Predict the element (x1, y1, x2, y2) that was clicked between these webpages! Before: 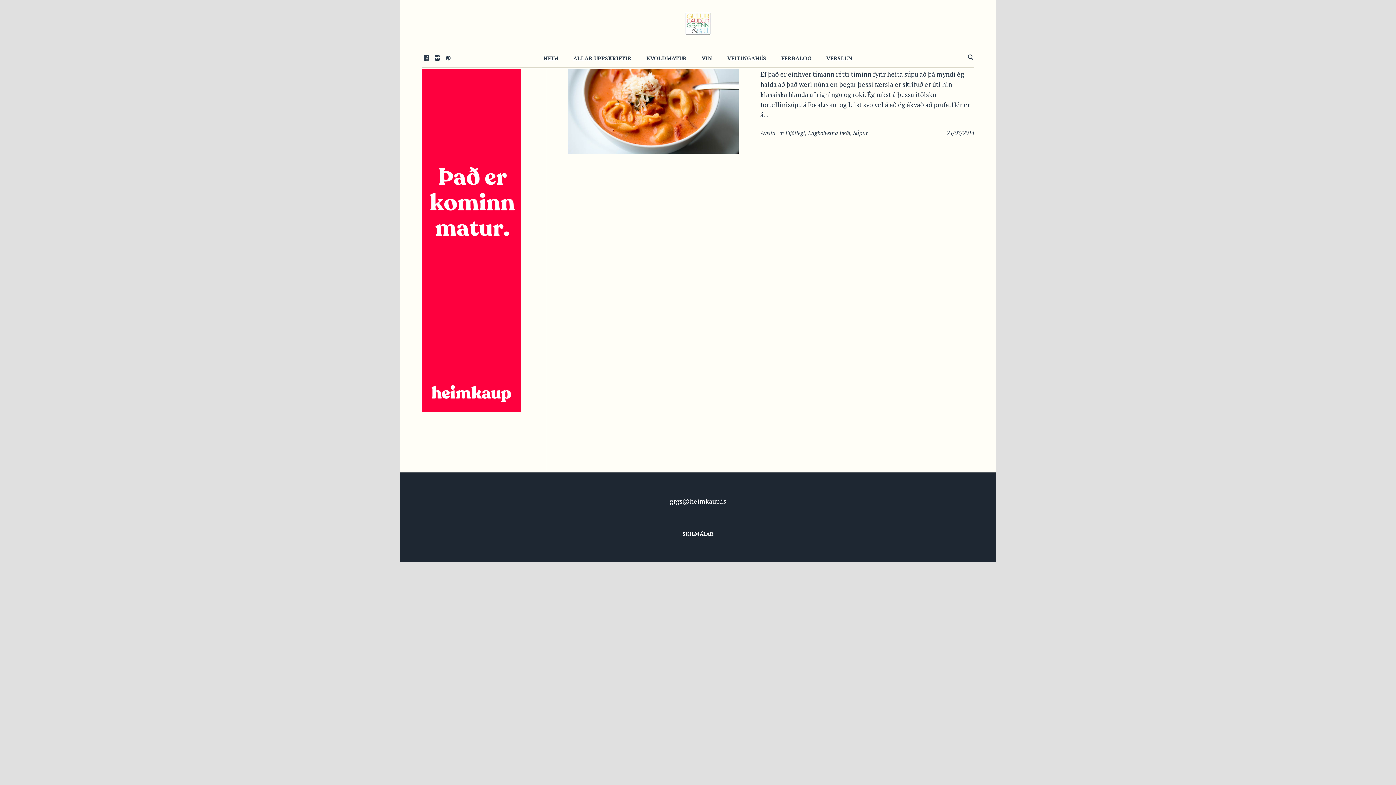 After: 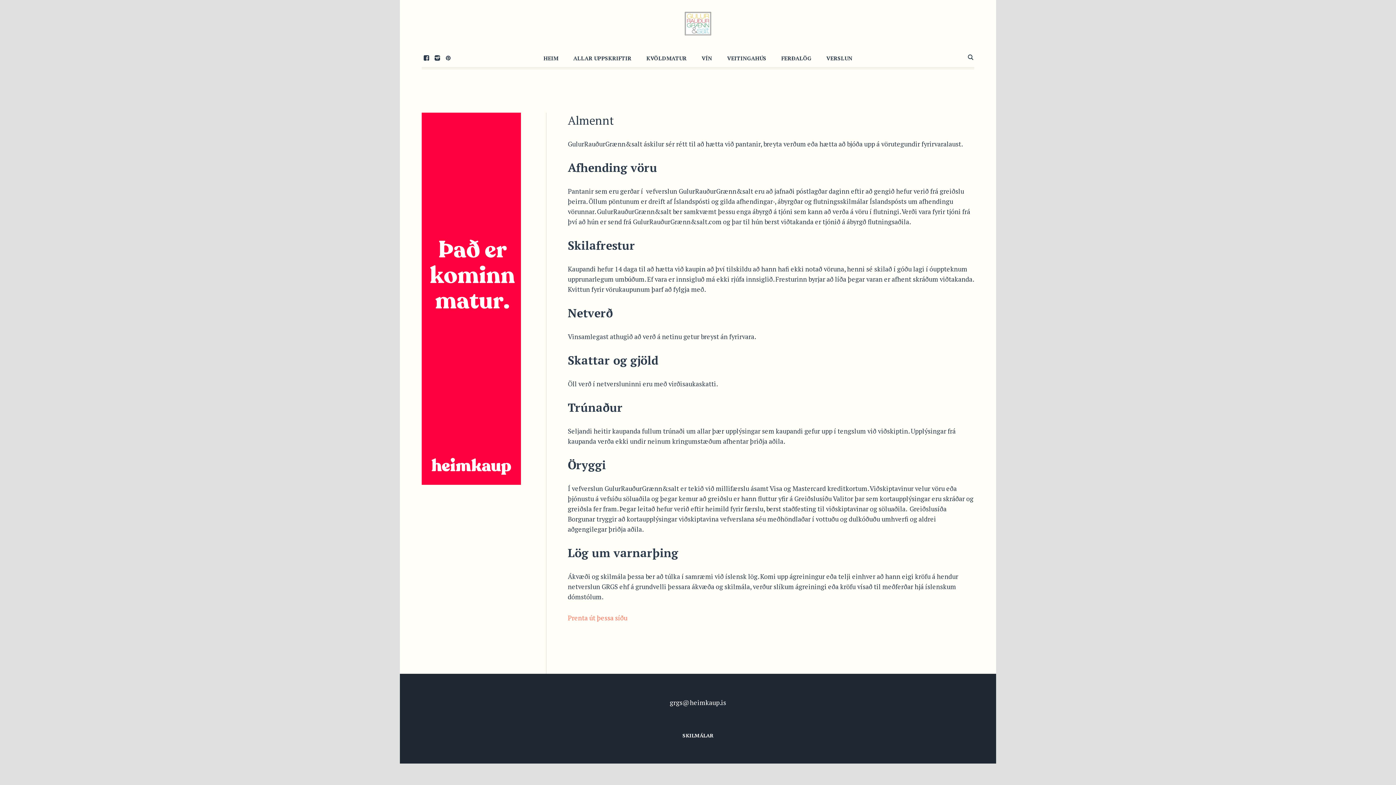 Action: bbox: (682, 529, 713, 539) label: SKILMÁLAR